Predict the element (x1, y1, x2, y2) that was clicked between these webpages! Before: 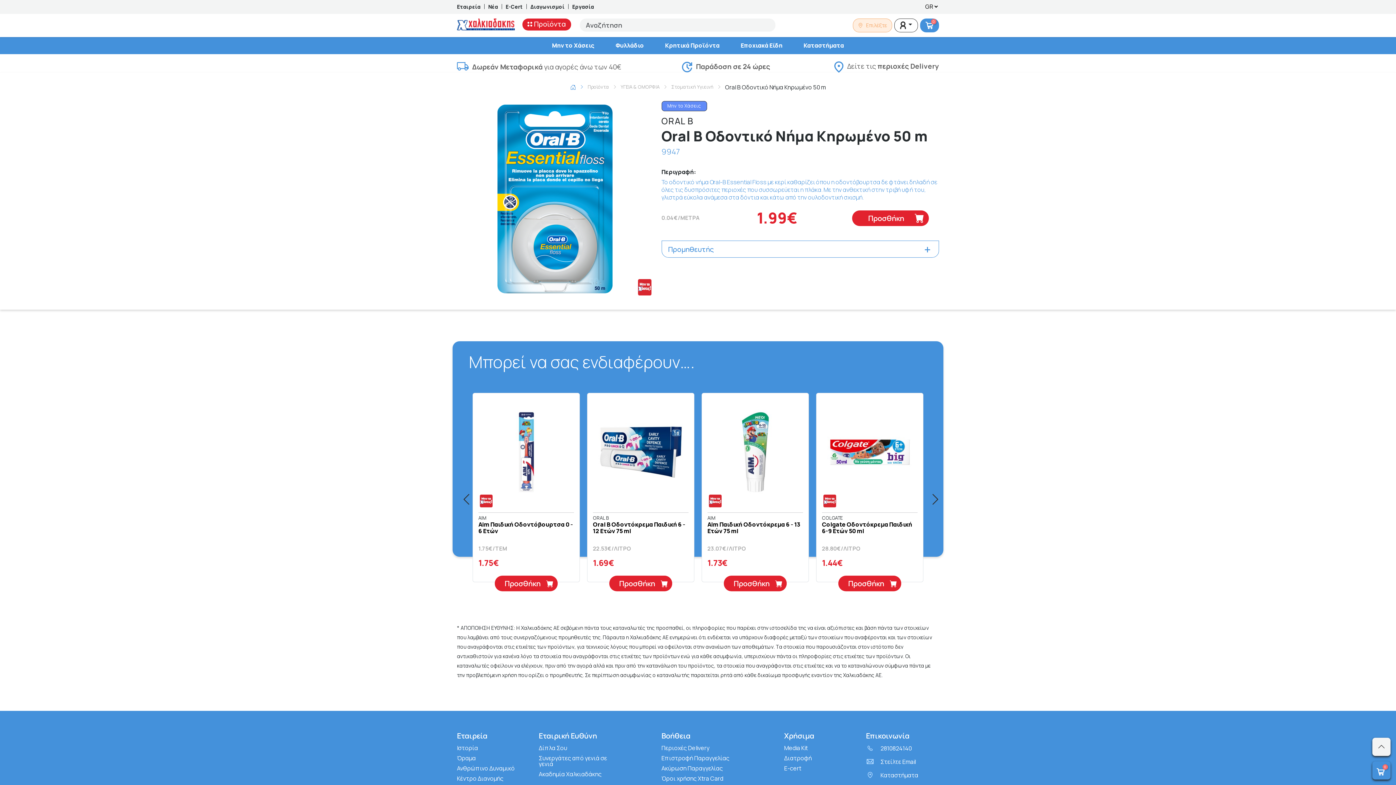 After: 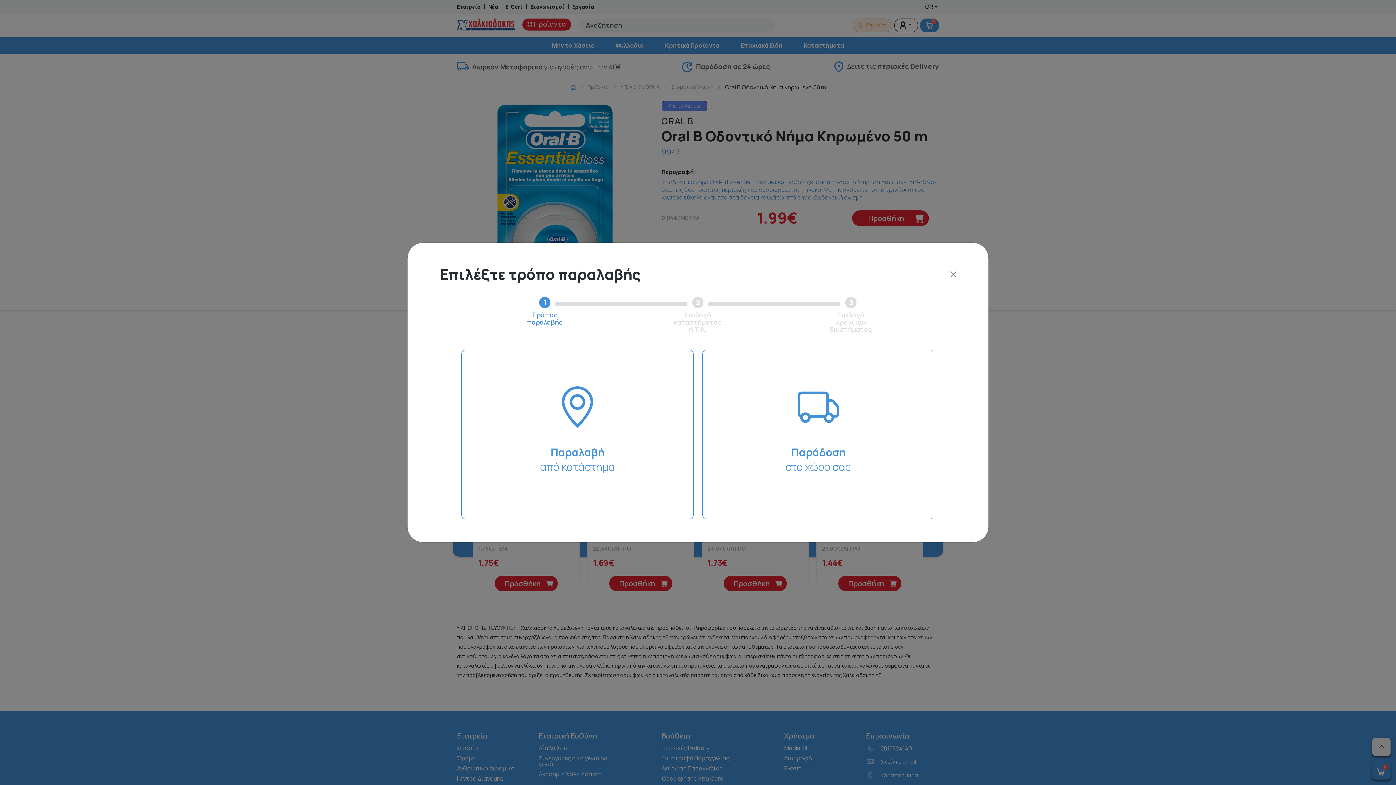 Action: label: Επιλέξτε bbox: (853, 18, 892, 32)